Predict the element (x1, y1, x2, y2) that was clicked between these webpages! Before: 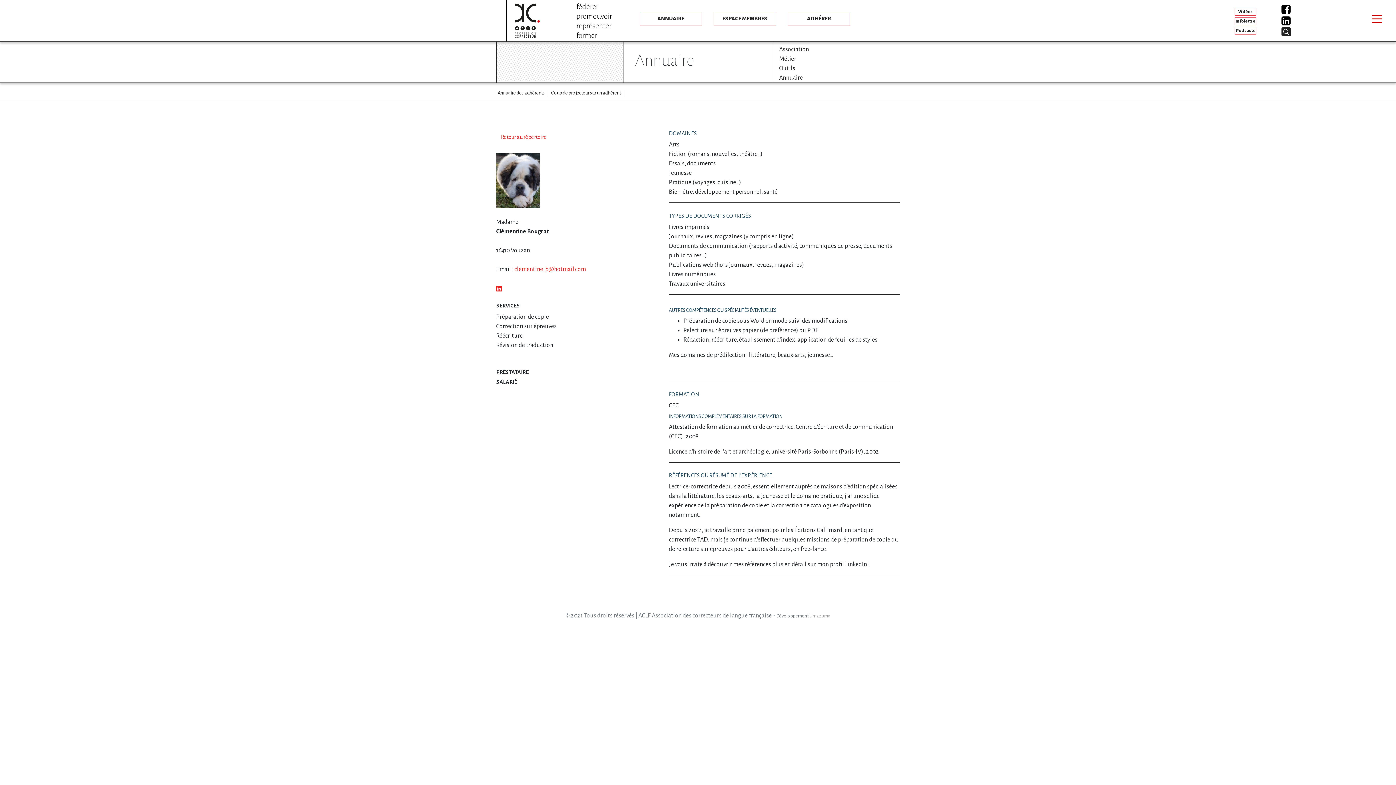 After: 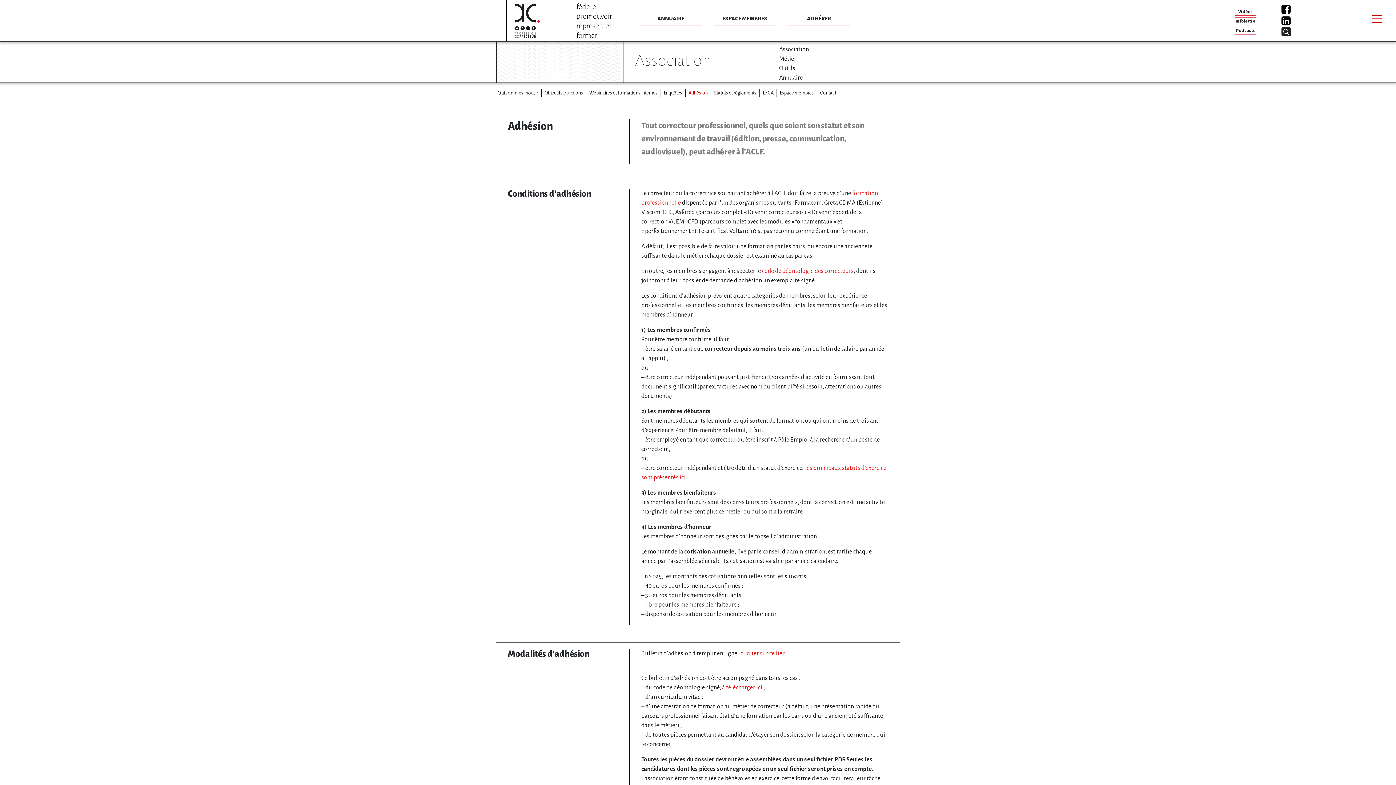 Action: bbox: (787, 11, 850, 25) label: ADHÉRER